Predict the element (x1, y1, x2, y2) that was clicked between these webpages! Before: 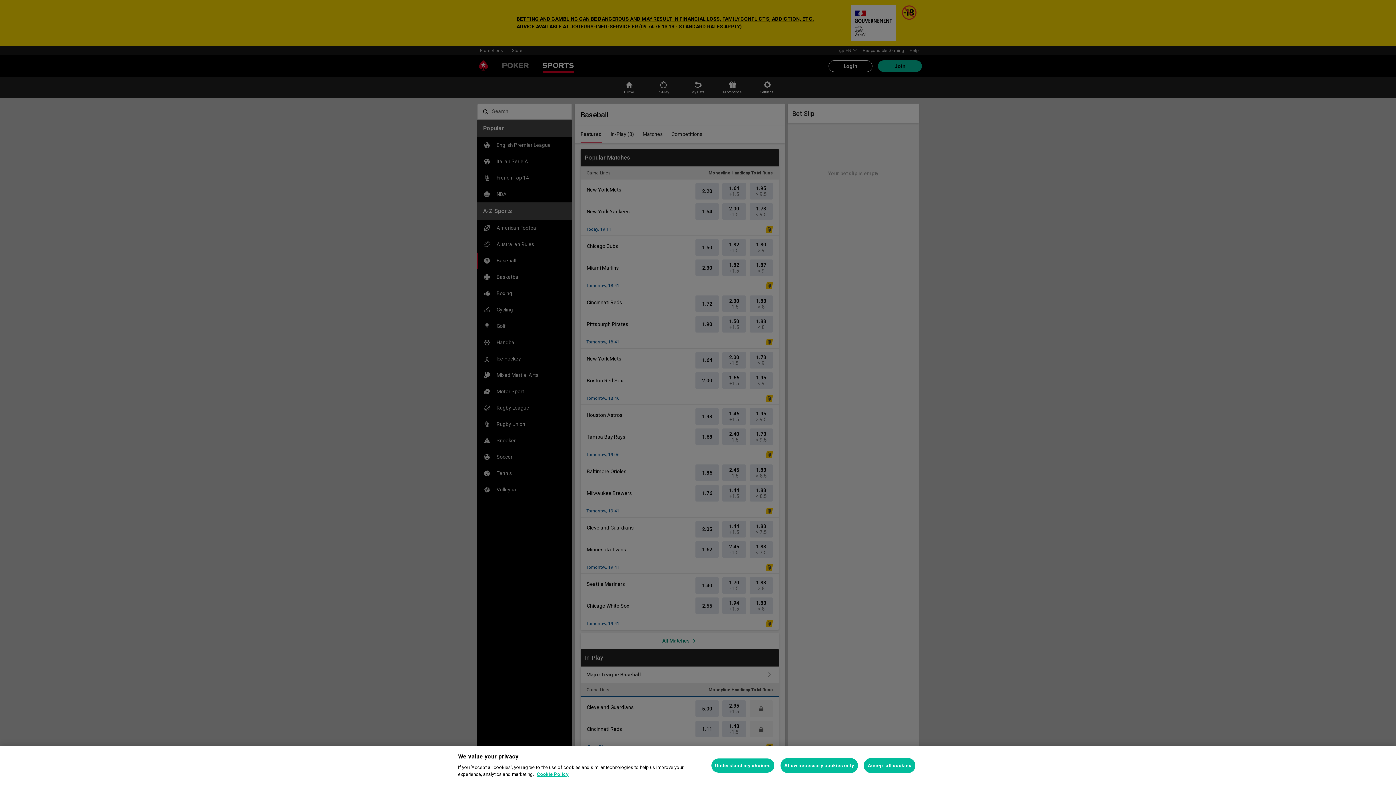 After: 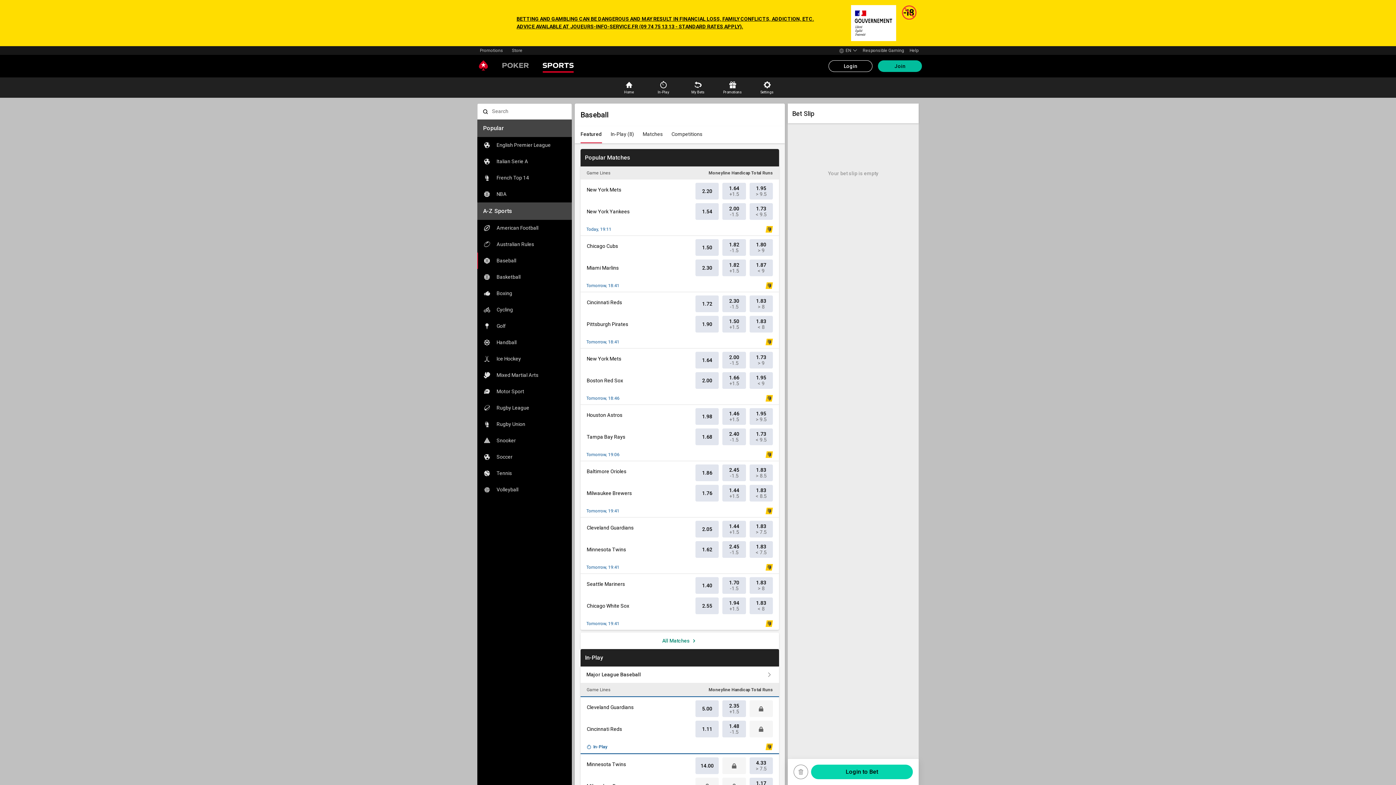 Action: label: Accept all cookies bbox: (864, 758, 915, 773)